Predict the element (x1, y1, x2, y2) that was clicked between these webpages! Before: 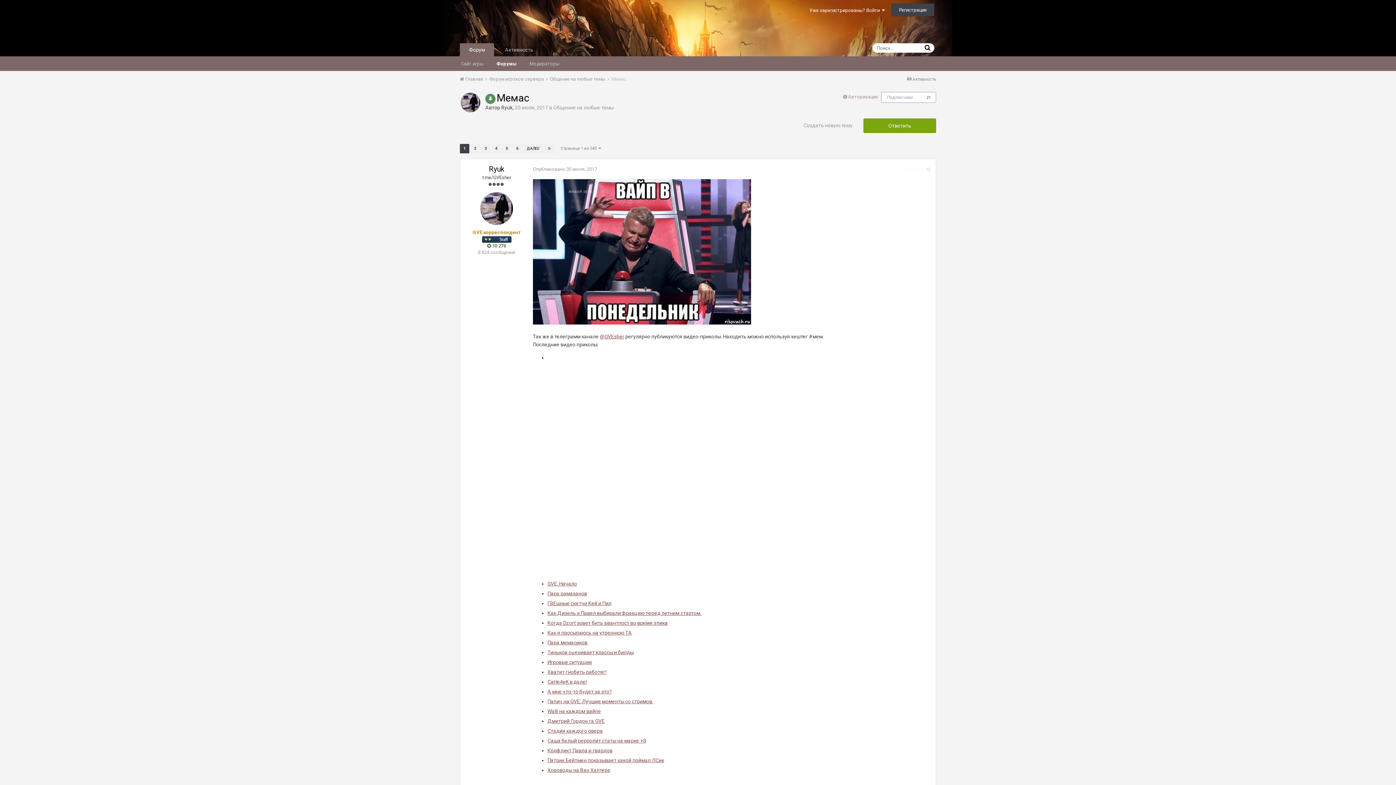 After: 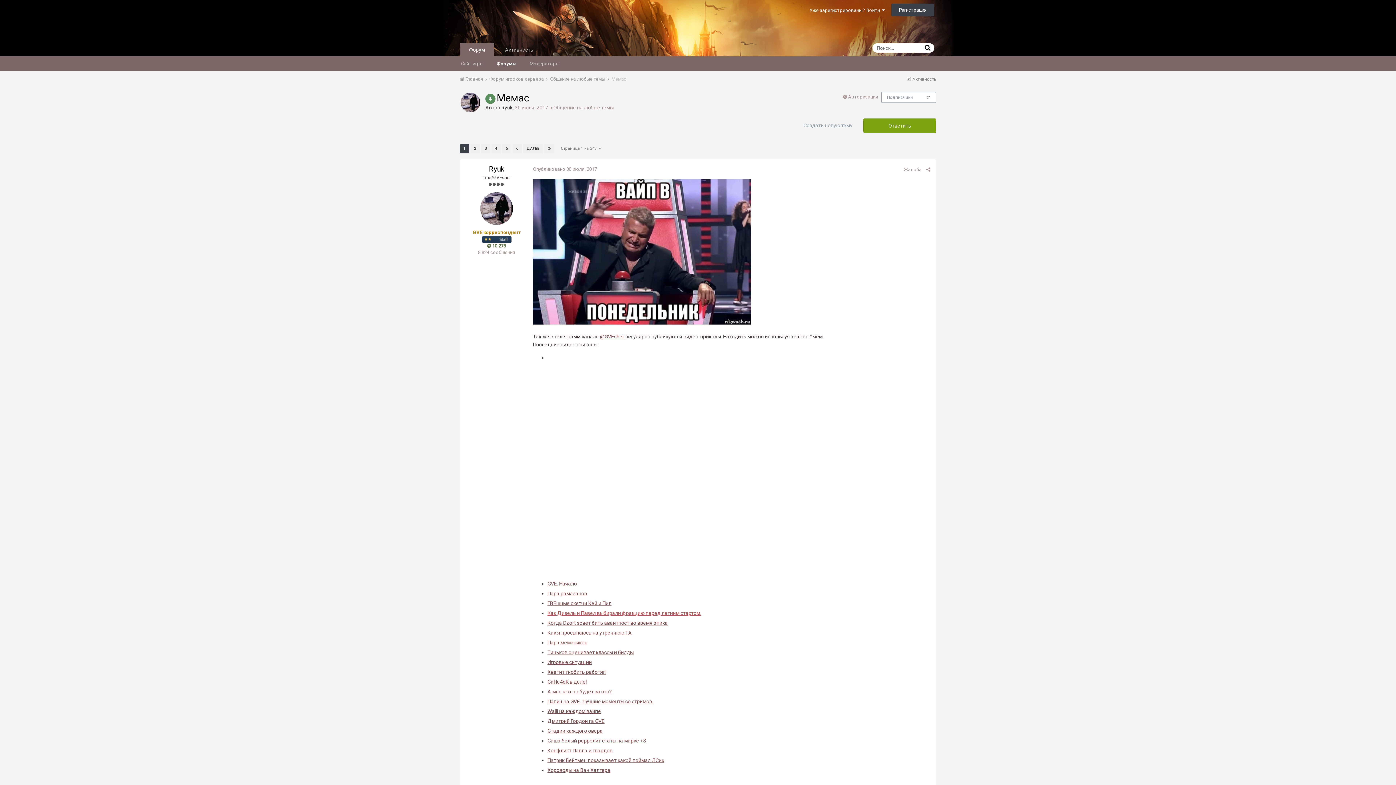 Action: label: Как Дизель и Павел выбирали фракцию перед летним стартом. bbox: (547, 610, 701, 616)